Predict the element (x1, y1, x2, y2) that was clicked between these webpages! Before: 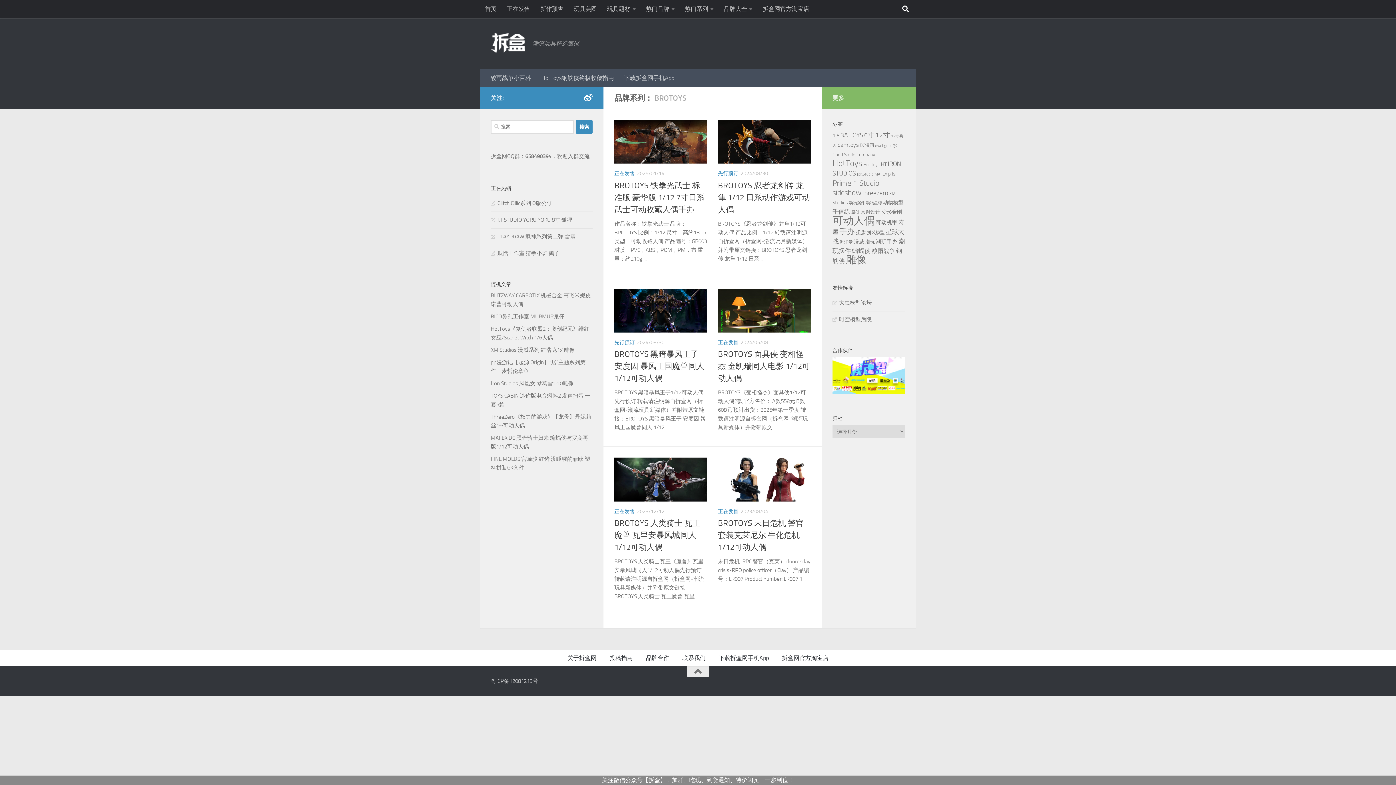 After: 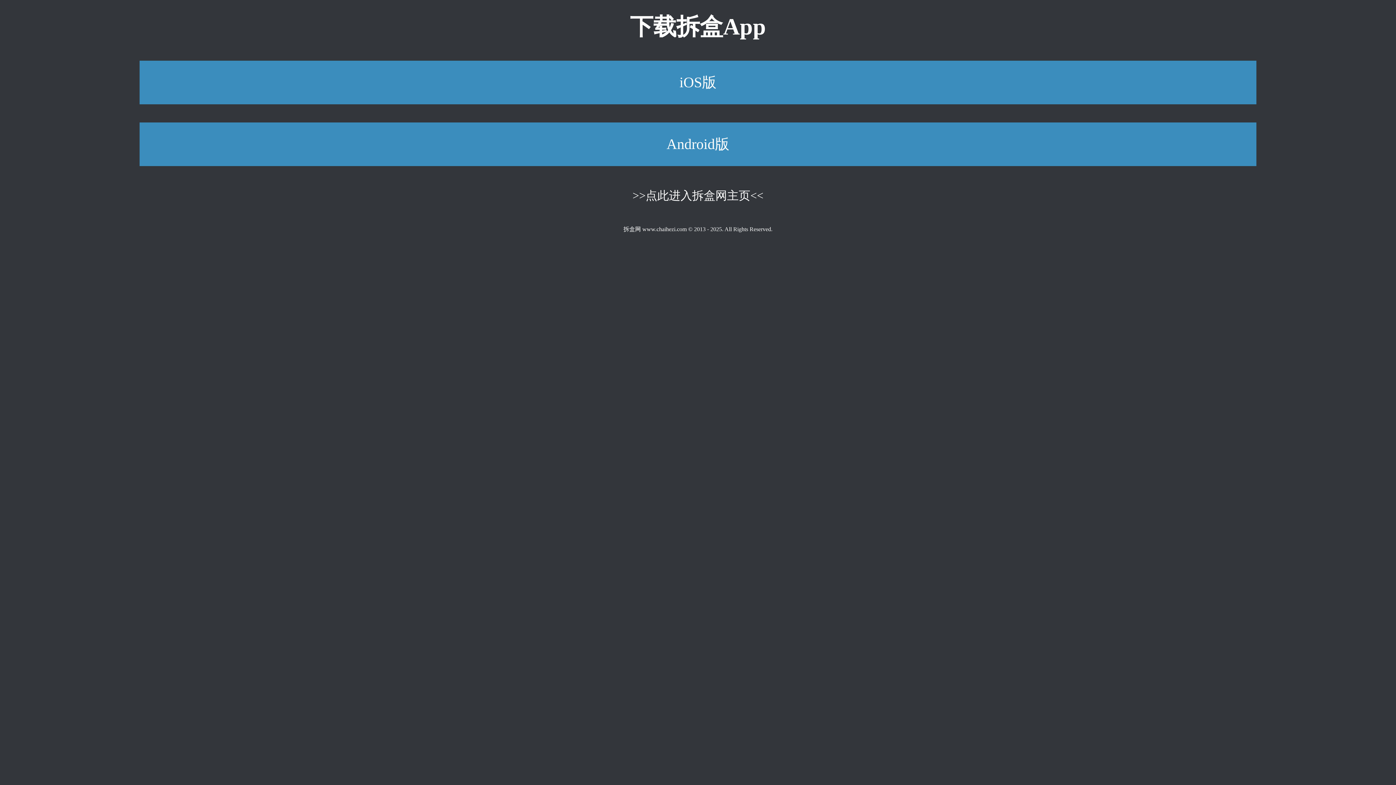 Action: label: 下载拆盒网手机App bbox: (619, 69, 679, 87)